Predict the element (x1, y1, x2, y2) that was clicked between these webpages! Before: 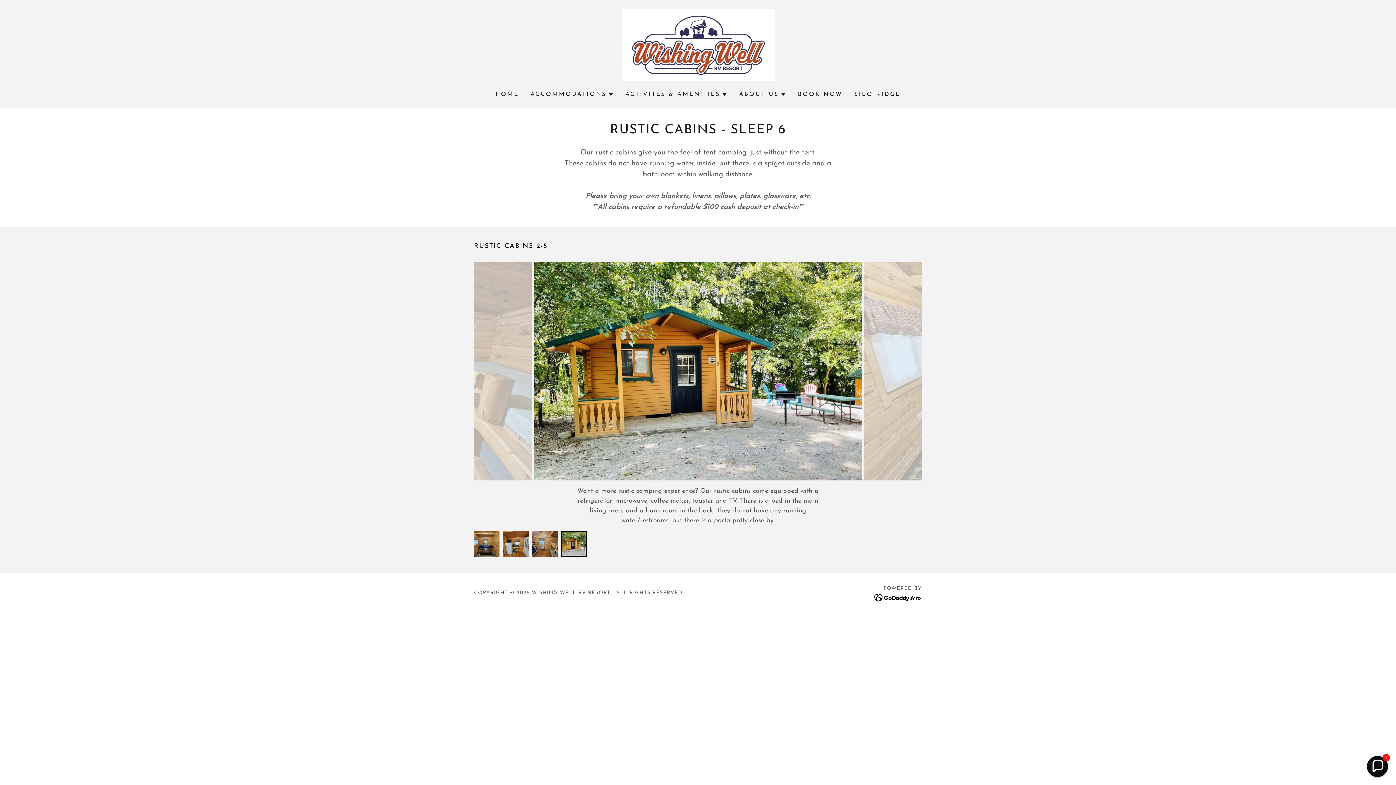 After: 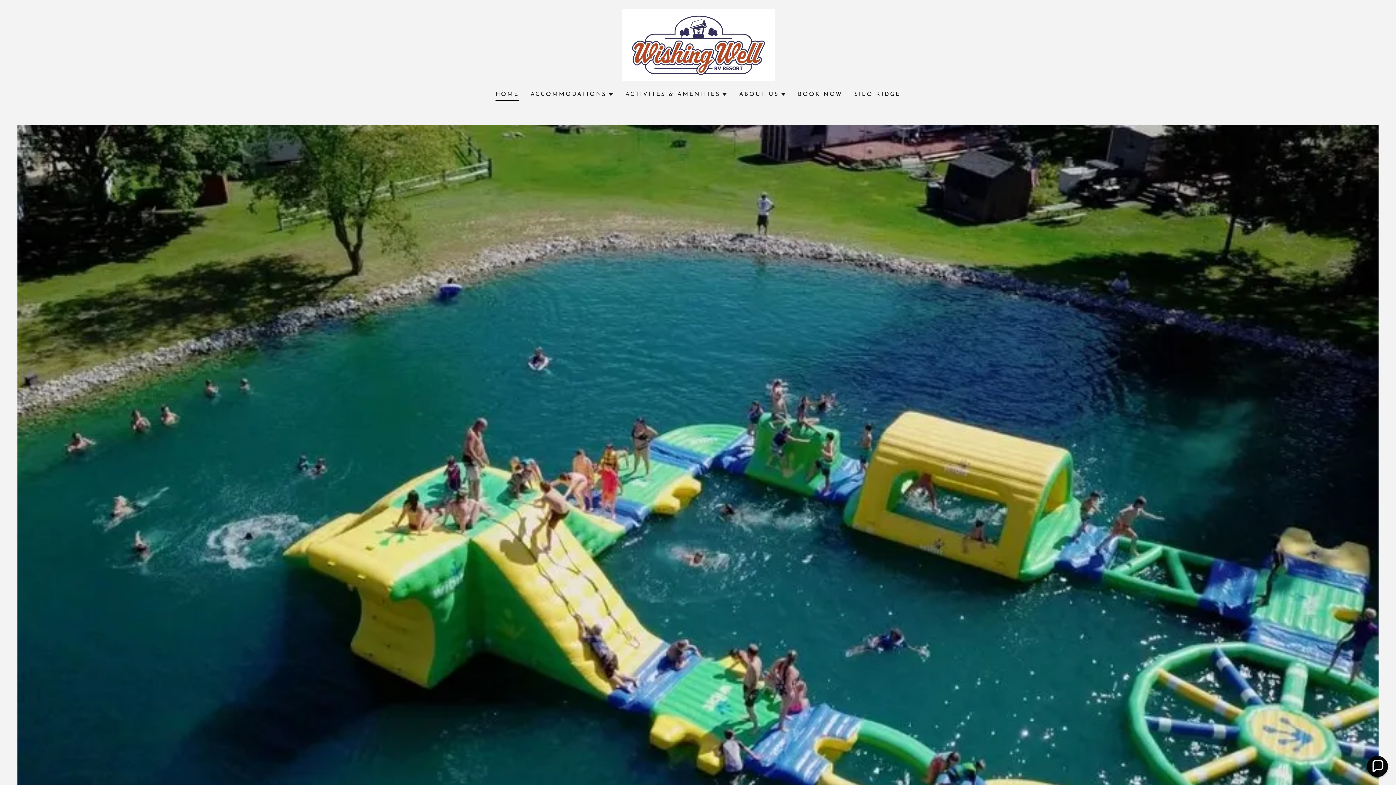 Action: bbox: (621, 41, 774, 48)